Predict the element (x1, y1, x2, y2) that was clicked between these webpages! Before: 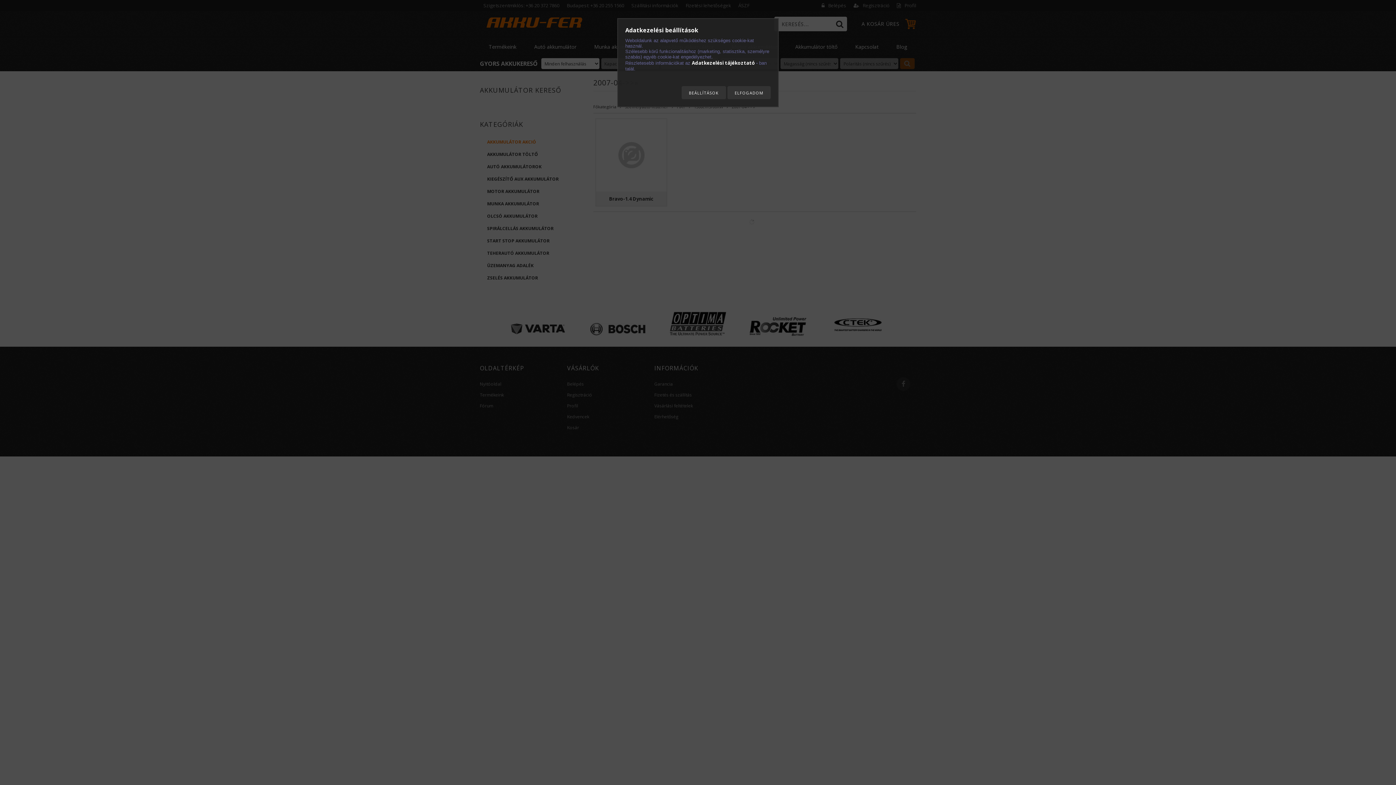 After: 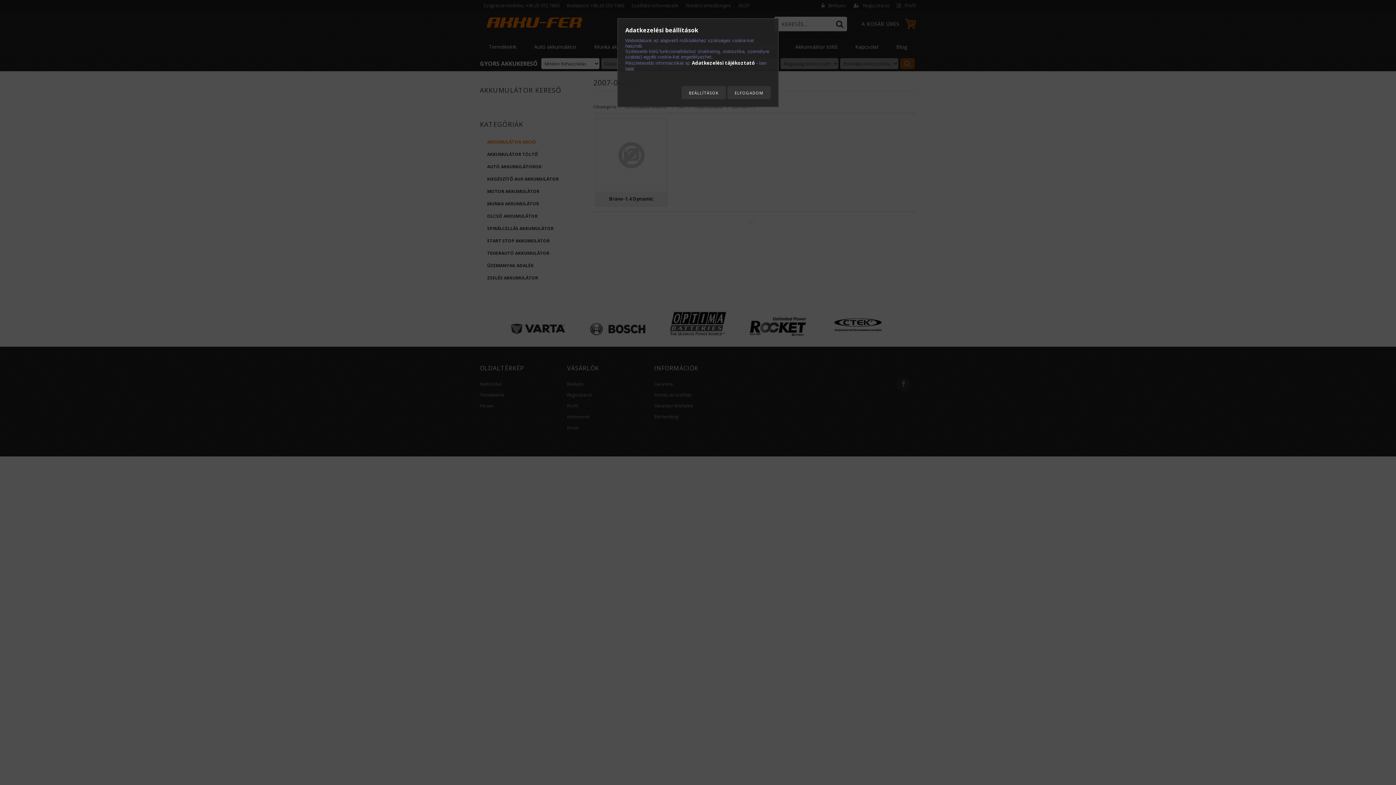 Action: bbox: (692, 59, 759, 66) label: Adatkezelési tájékoztató - 